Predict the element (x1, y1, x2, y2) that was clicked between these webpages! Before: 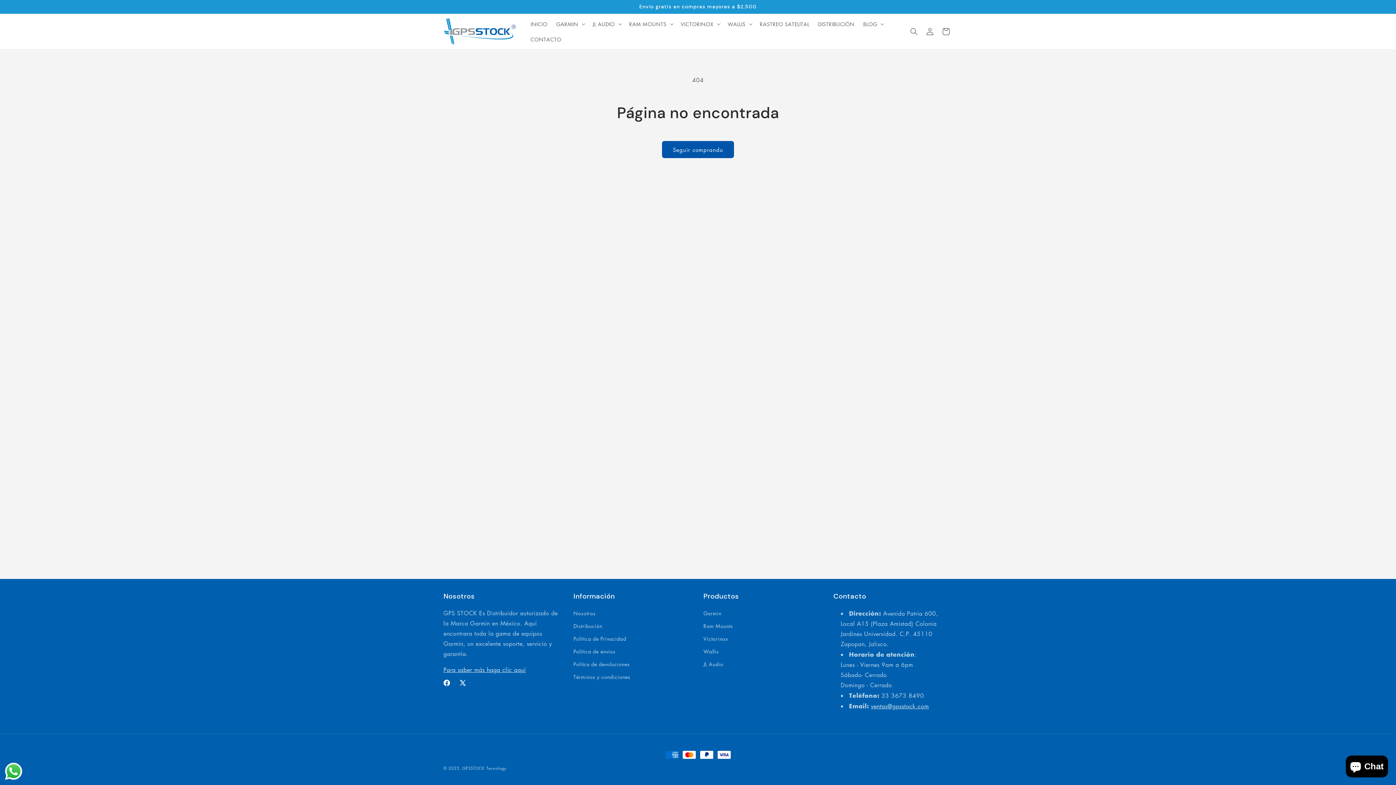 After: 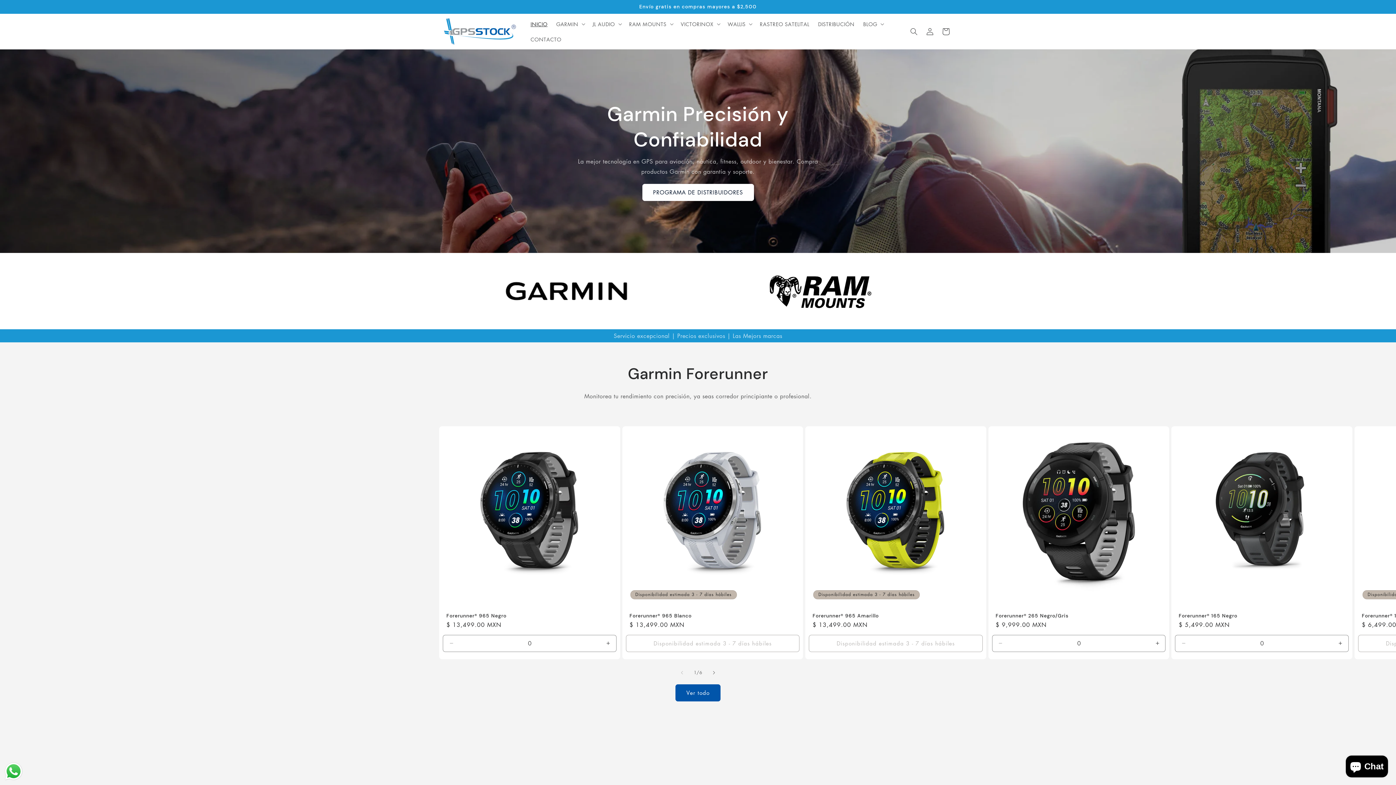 Action: bbox: (526, 16, 552, 31) label: INICIO